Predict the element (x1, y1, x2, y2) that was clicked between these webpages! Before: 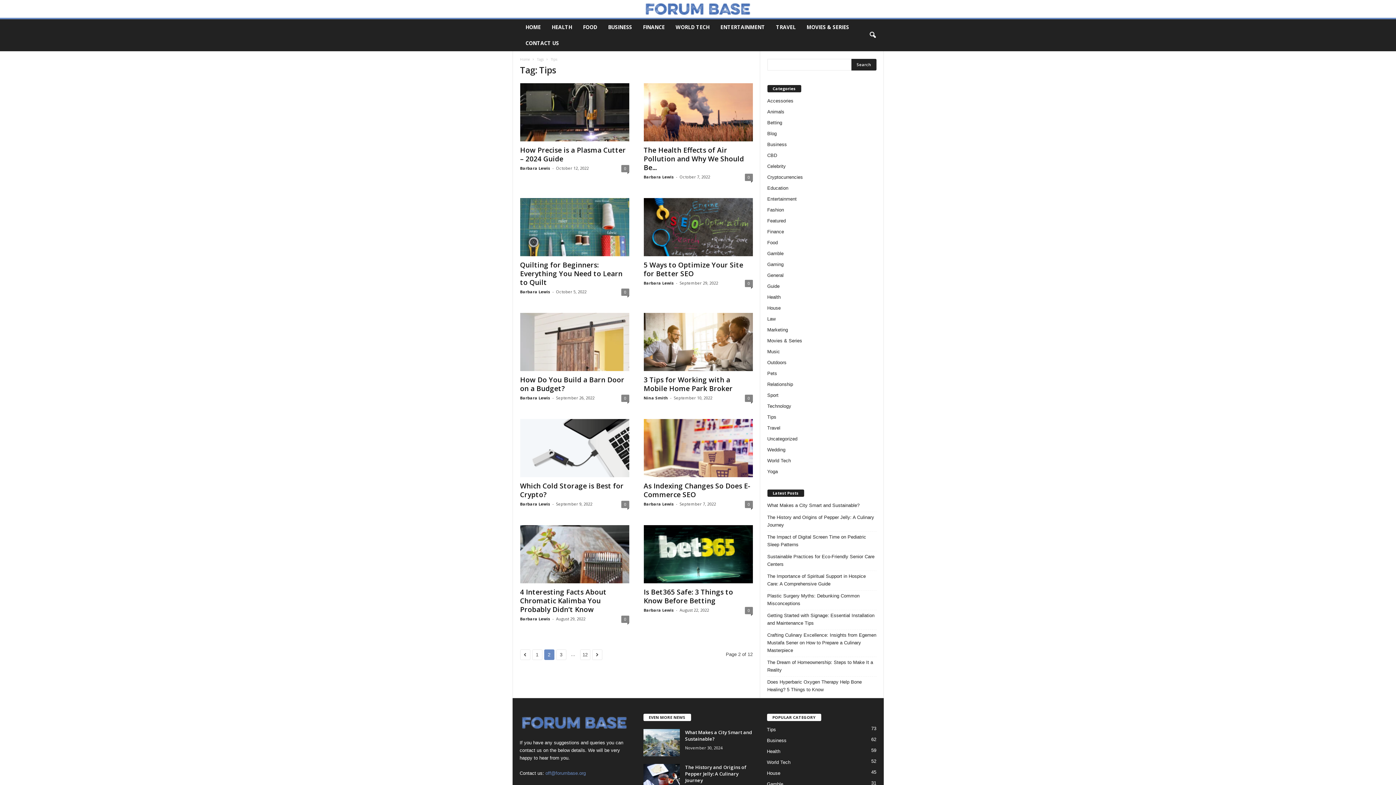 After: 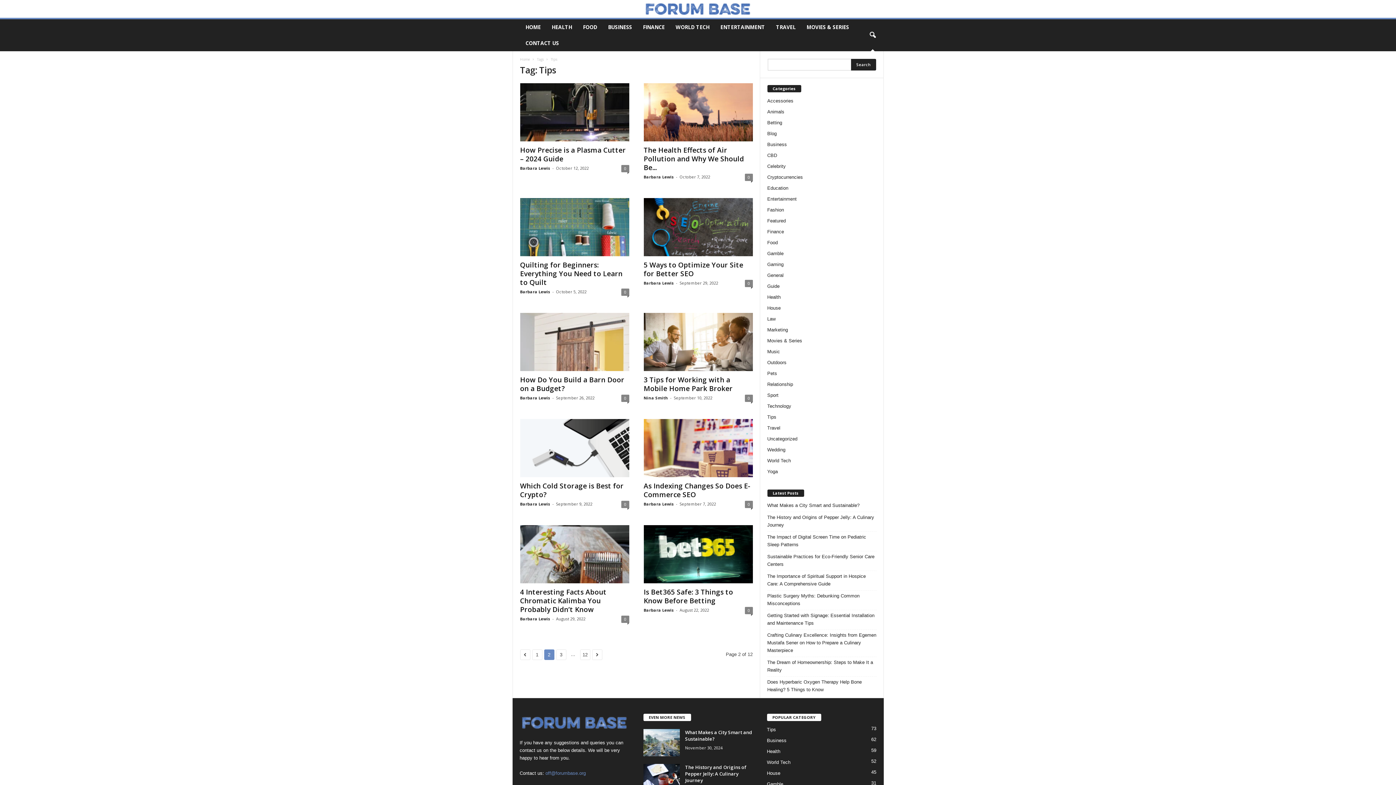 Action: label: search icon bbox: (864, 27, 880, 43)